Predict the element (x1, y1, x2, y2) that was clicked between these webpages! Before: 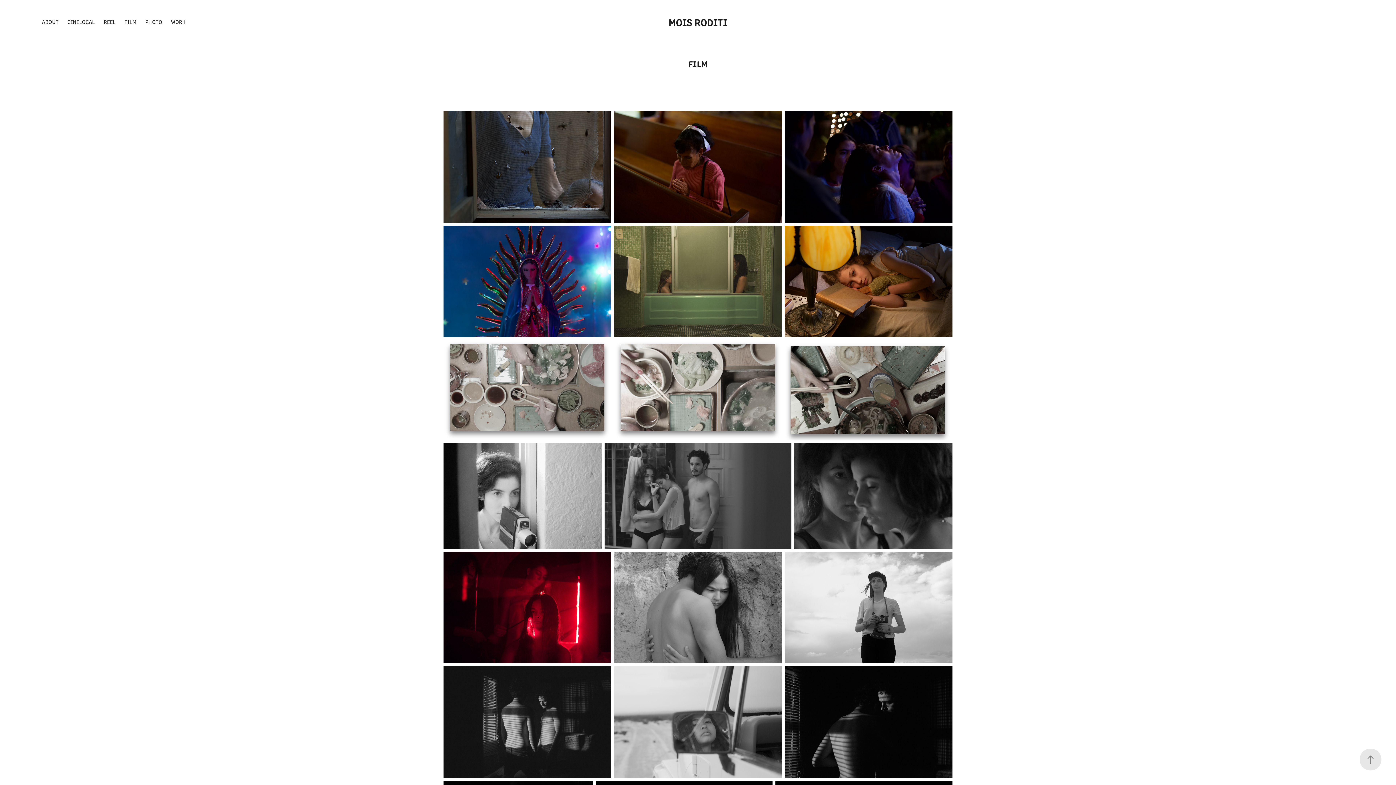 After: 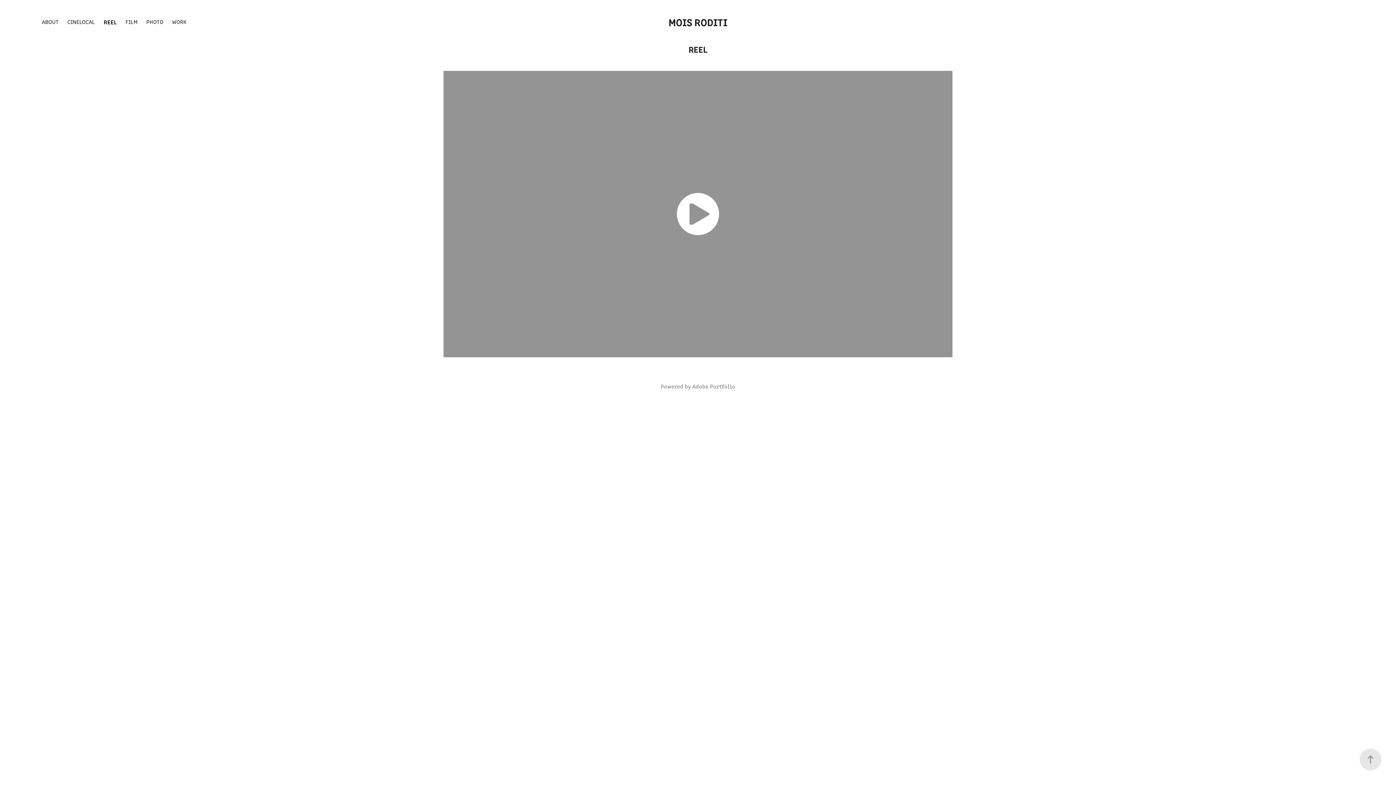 Action: label: REEL bbox: (103, 17, 115, 25)